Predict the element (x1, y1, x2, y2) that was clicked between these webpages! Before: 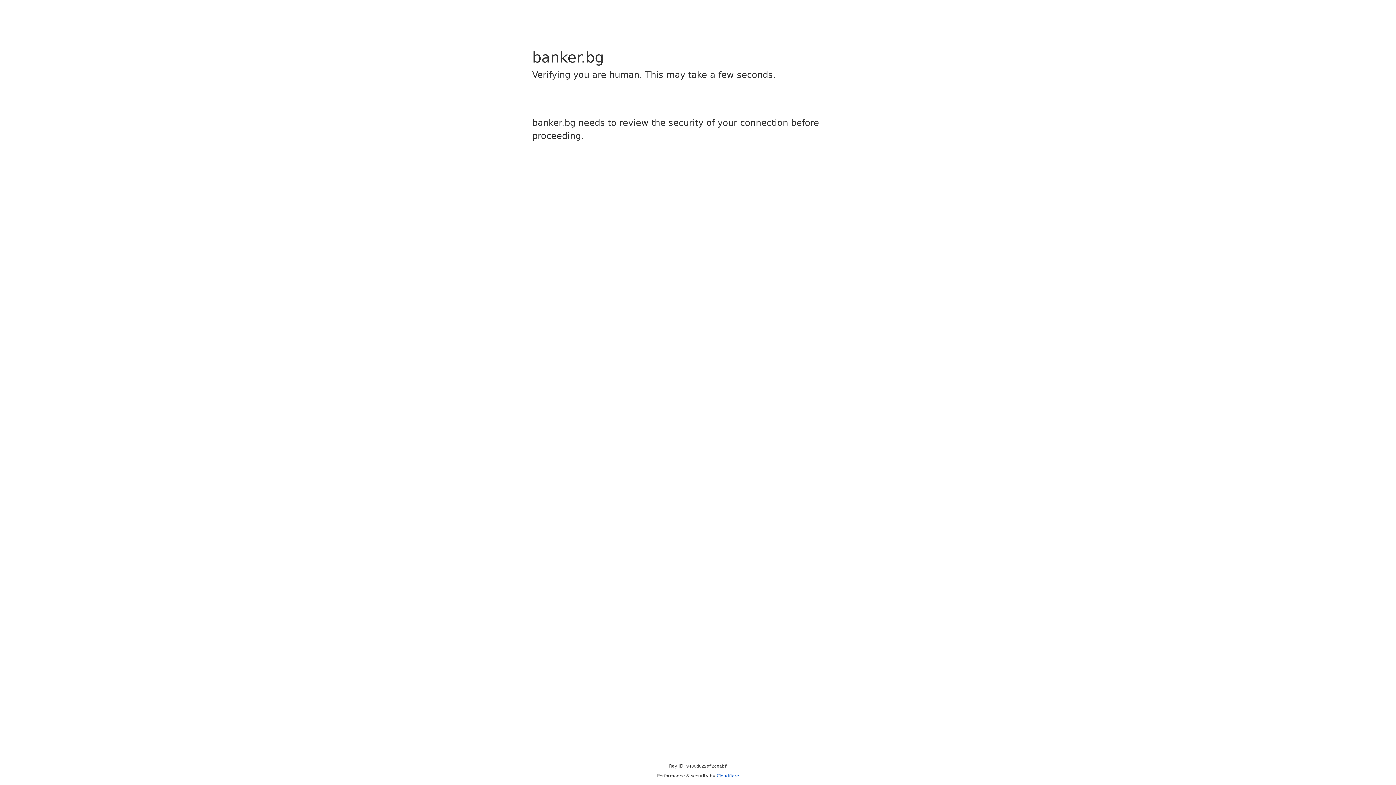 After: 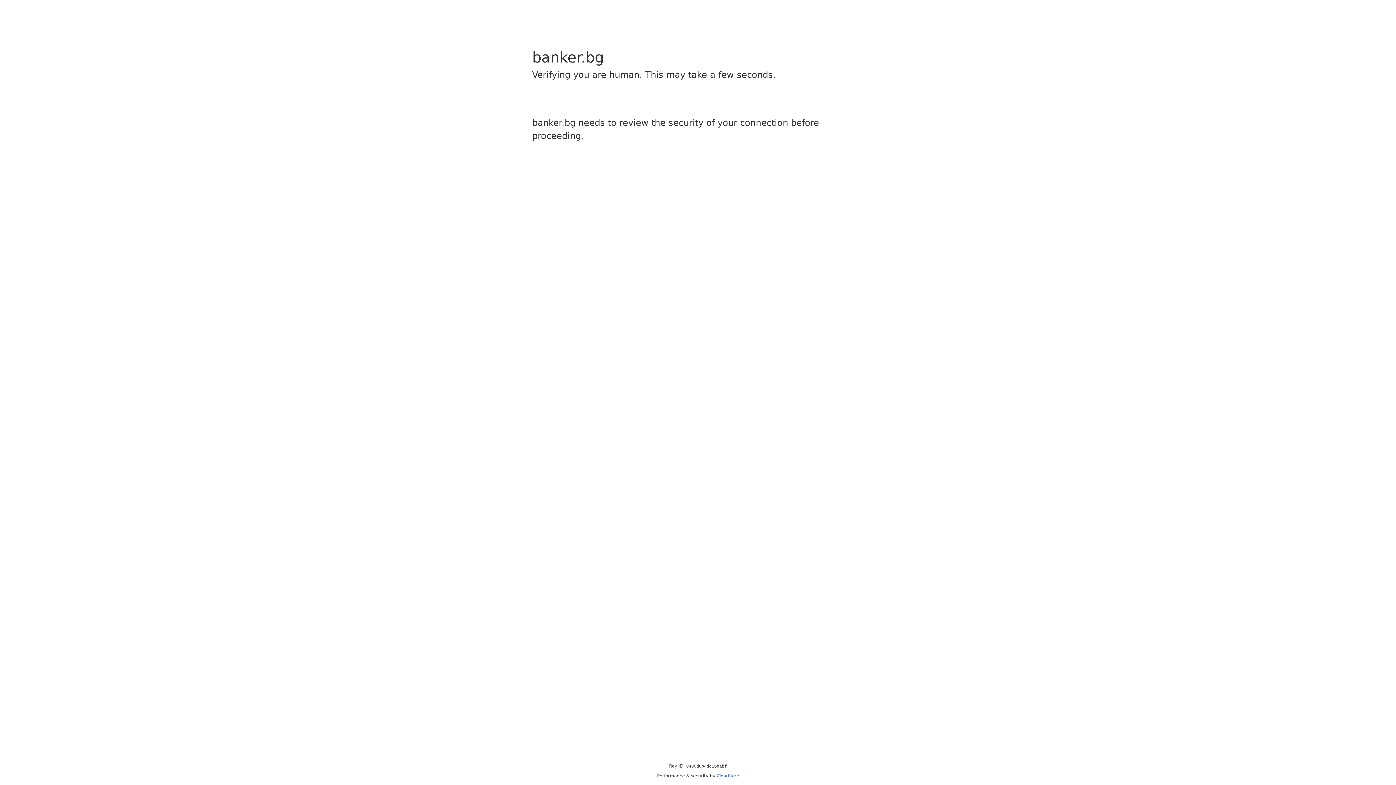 Action: label: Cloudflare bbox: (716, 773, 739, 778)